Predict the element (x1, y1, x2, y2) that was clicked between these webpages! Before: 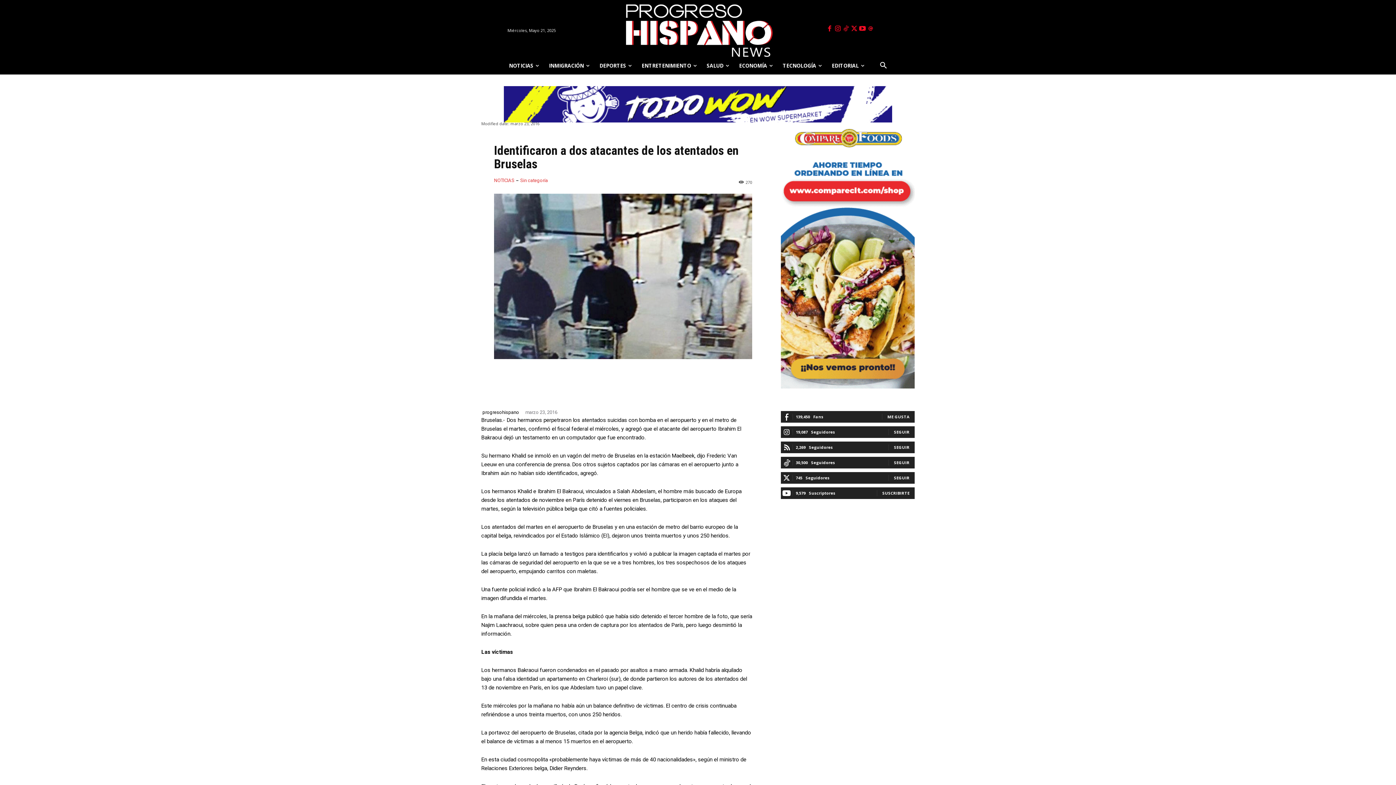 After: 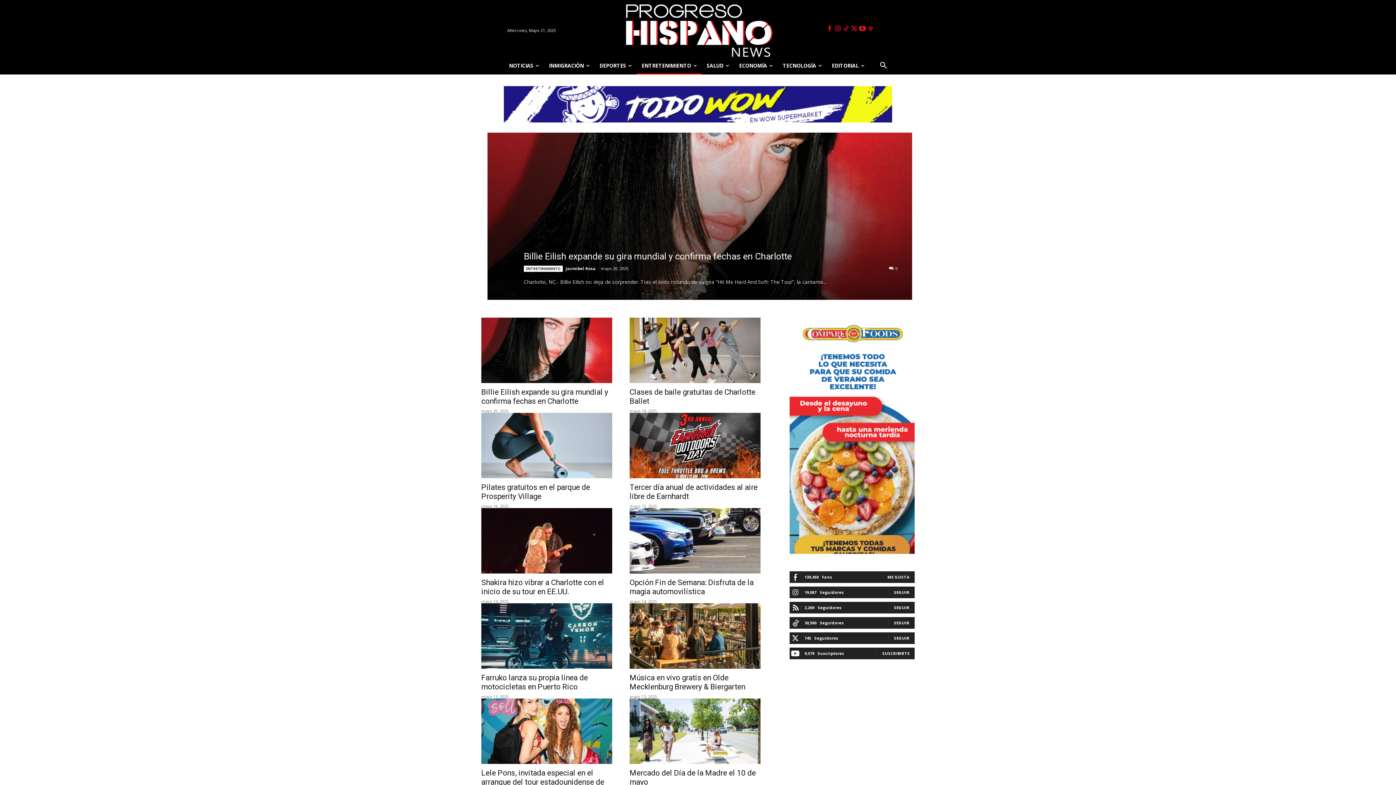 Action: label: ENTRETENIMIENTO bbox: (636, 57, 701, 74)